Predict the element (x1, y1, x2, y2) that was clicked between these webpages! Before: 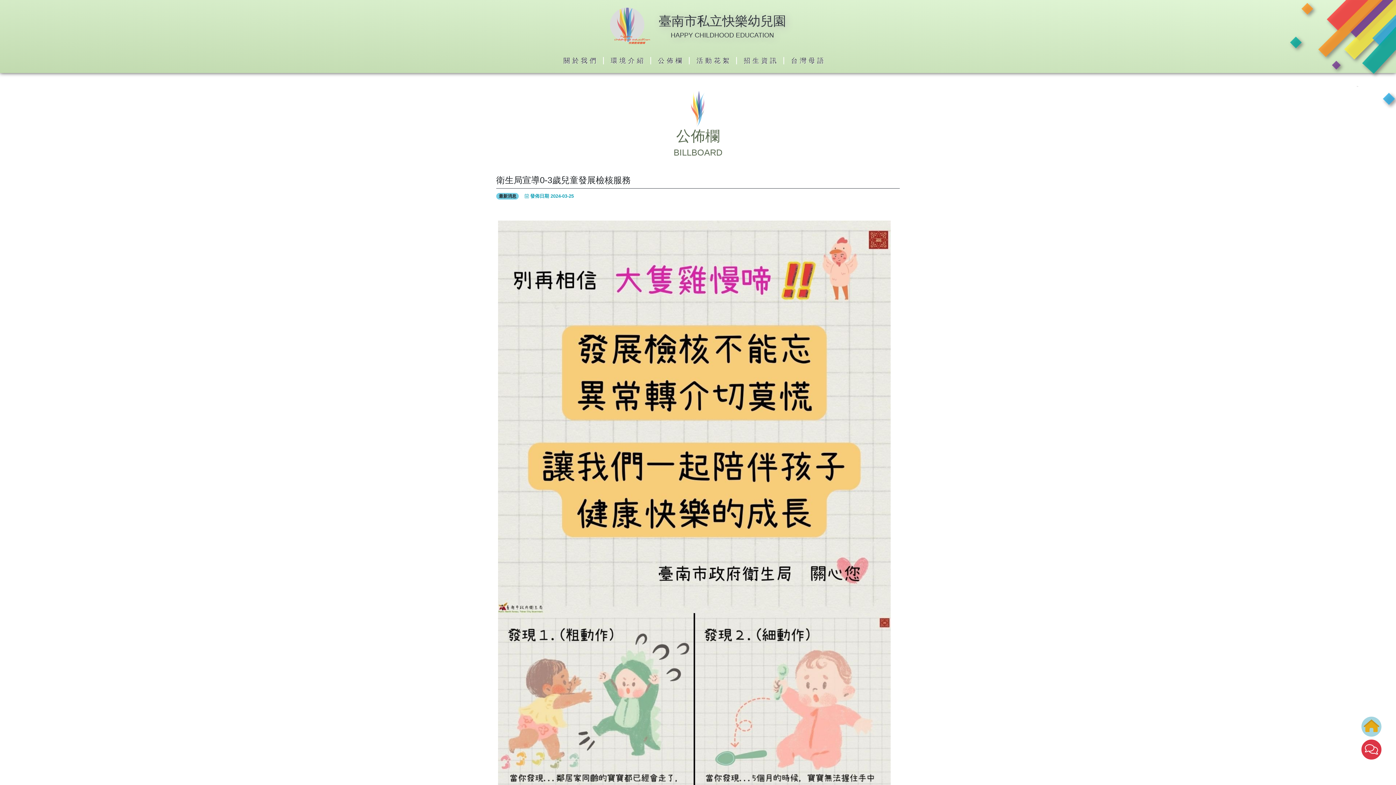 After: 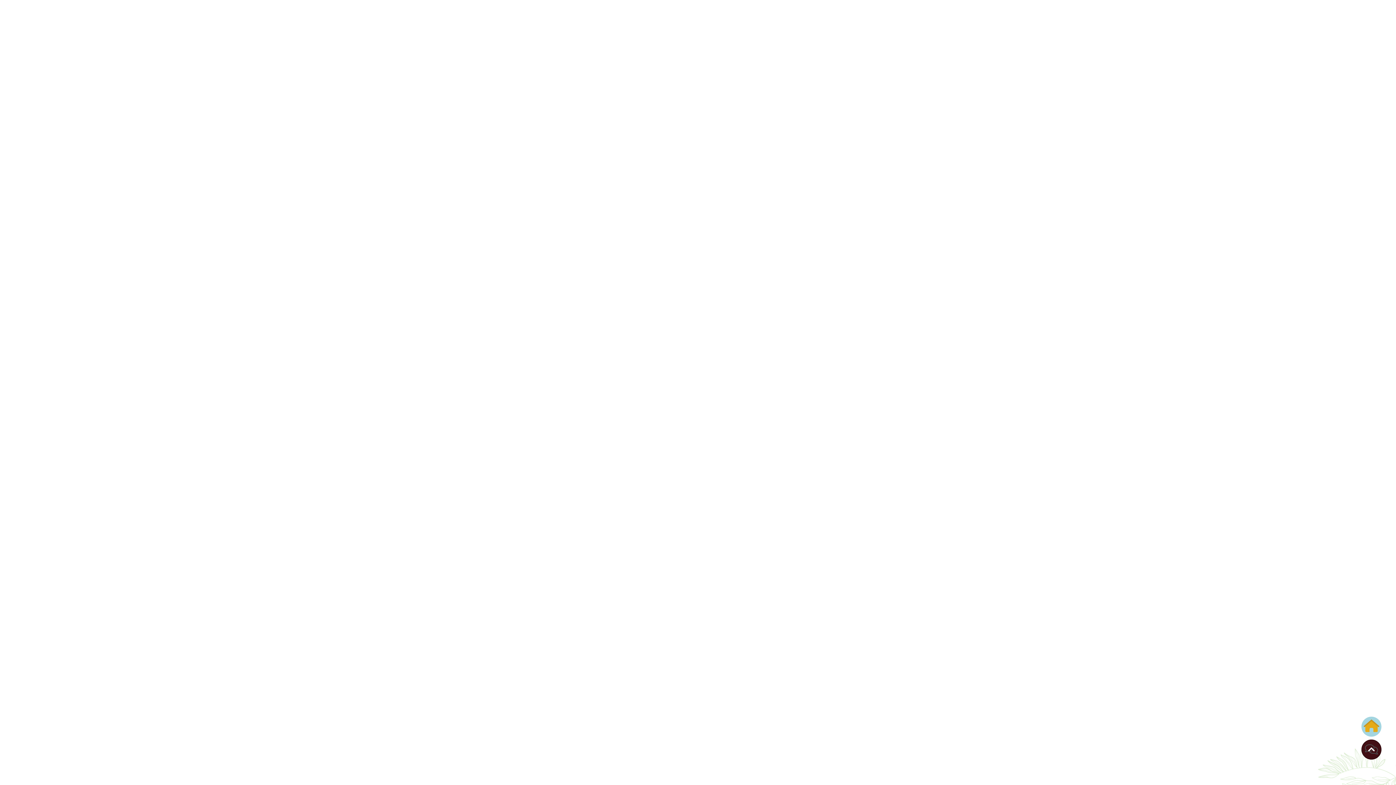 Action: bbox: (610, 22, 650, 28)